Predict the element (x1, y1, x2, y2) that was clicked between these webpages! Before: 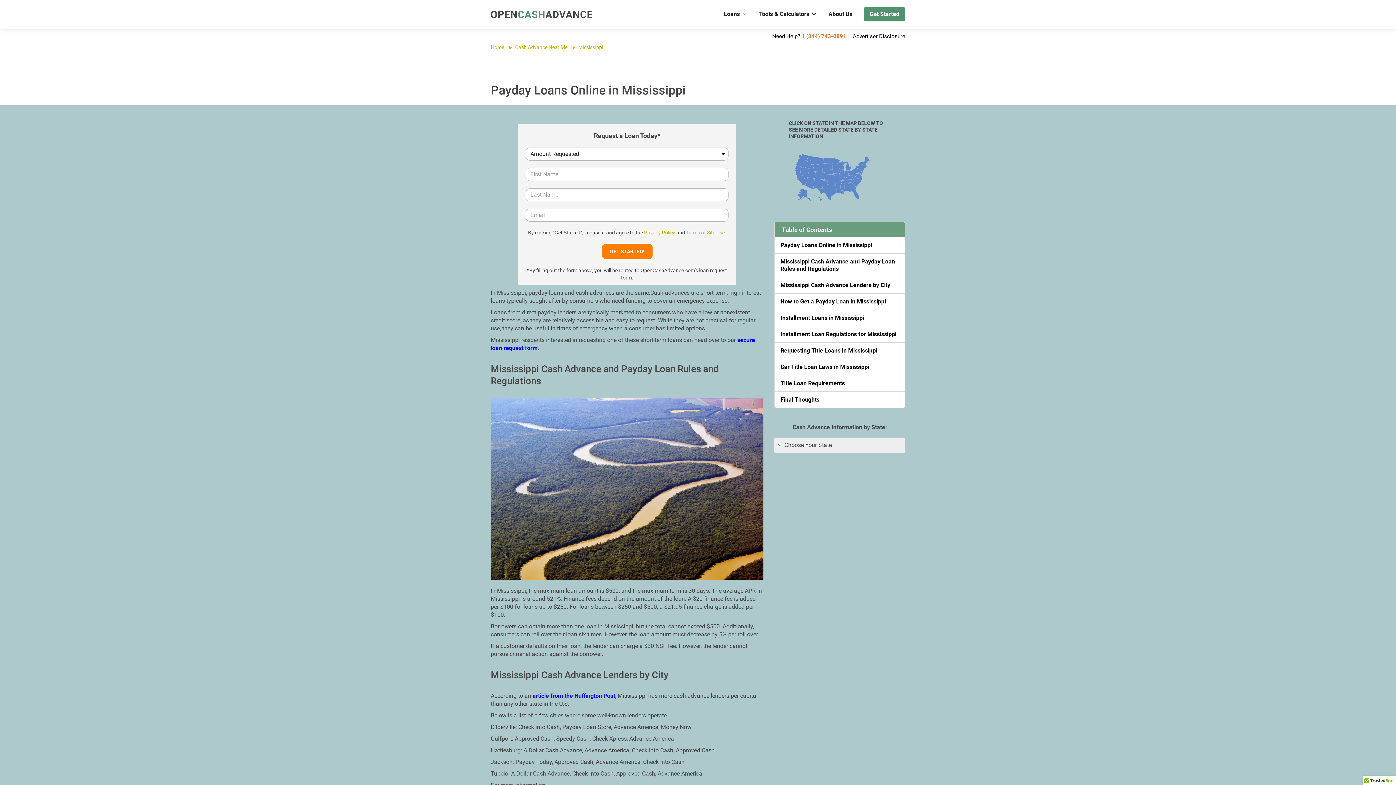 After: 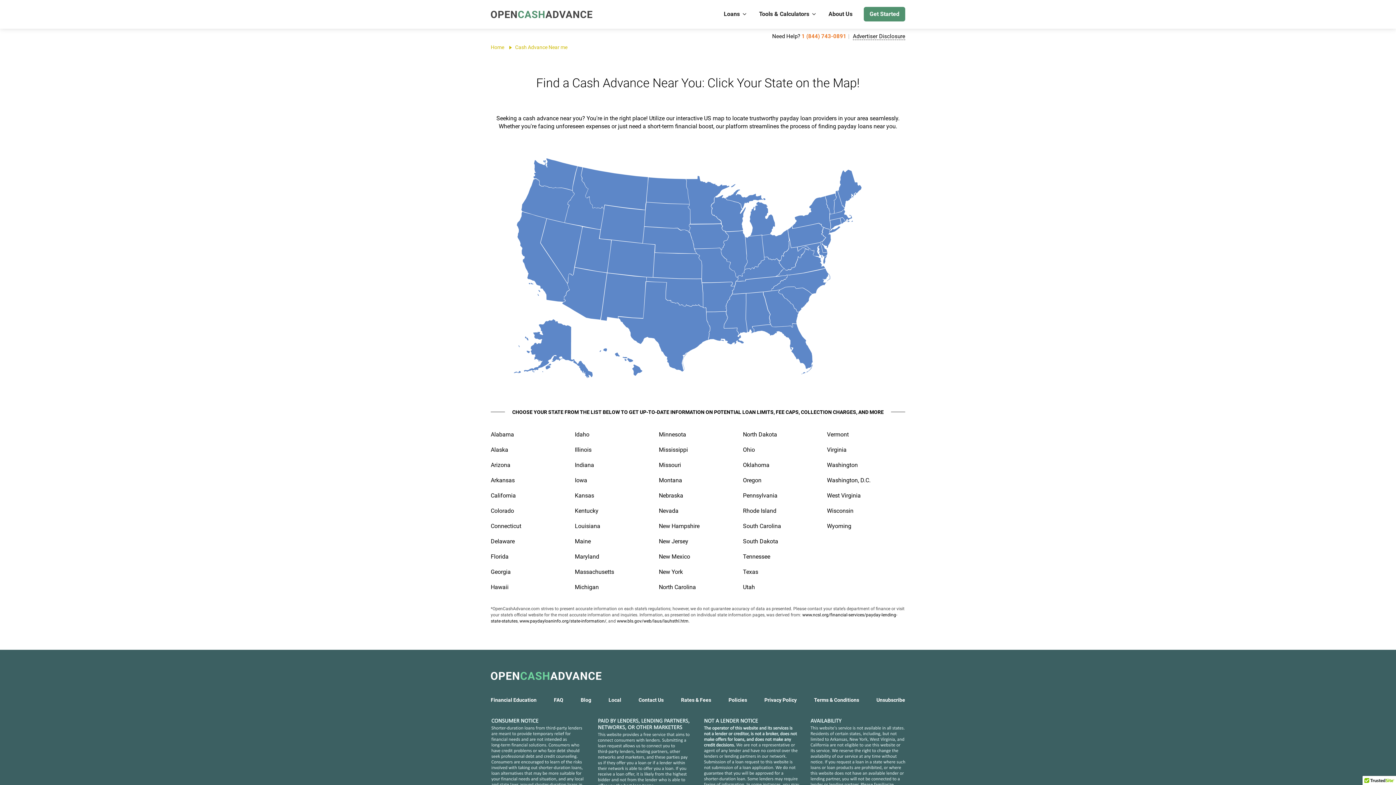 Action: label: Cash Advance Near Me bbox: (515, 44, 567, 50)